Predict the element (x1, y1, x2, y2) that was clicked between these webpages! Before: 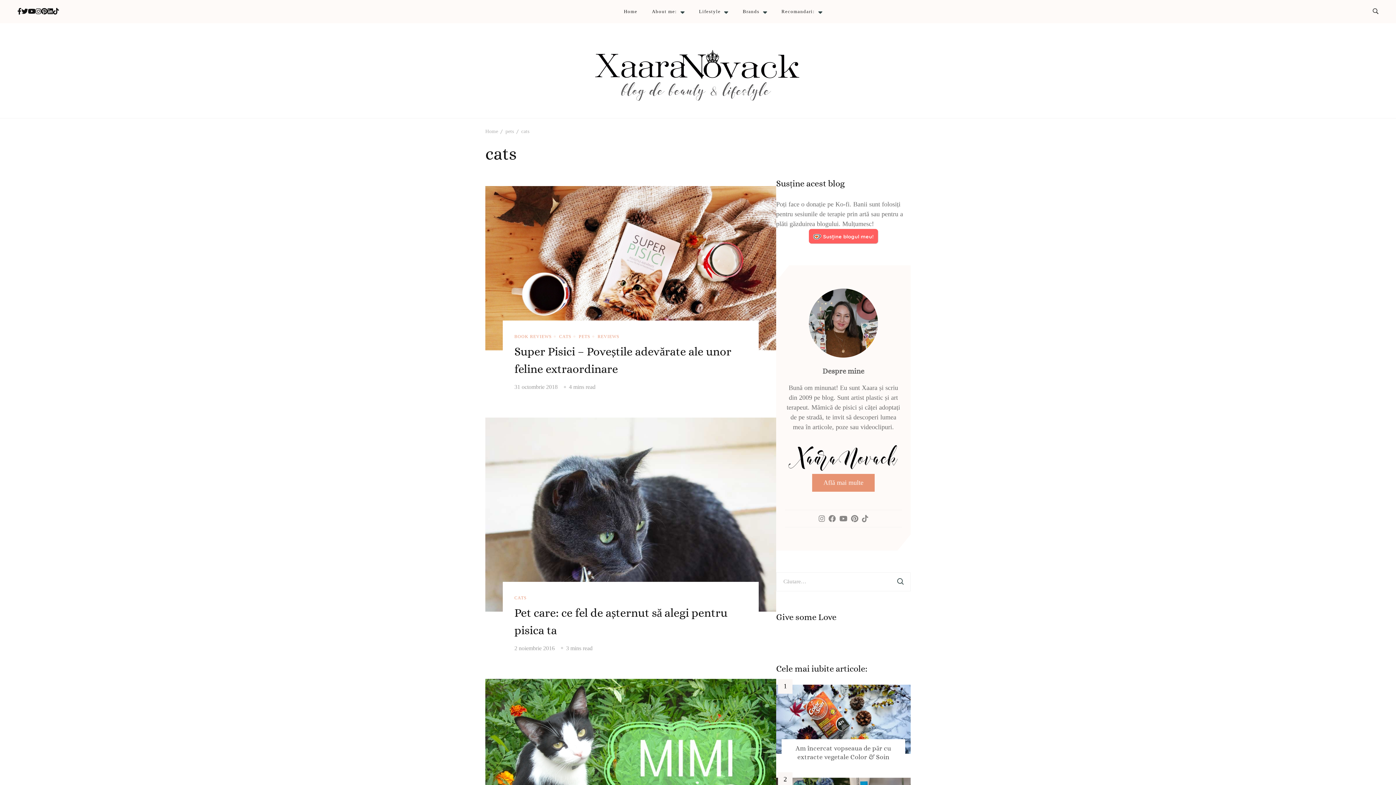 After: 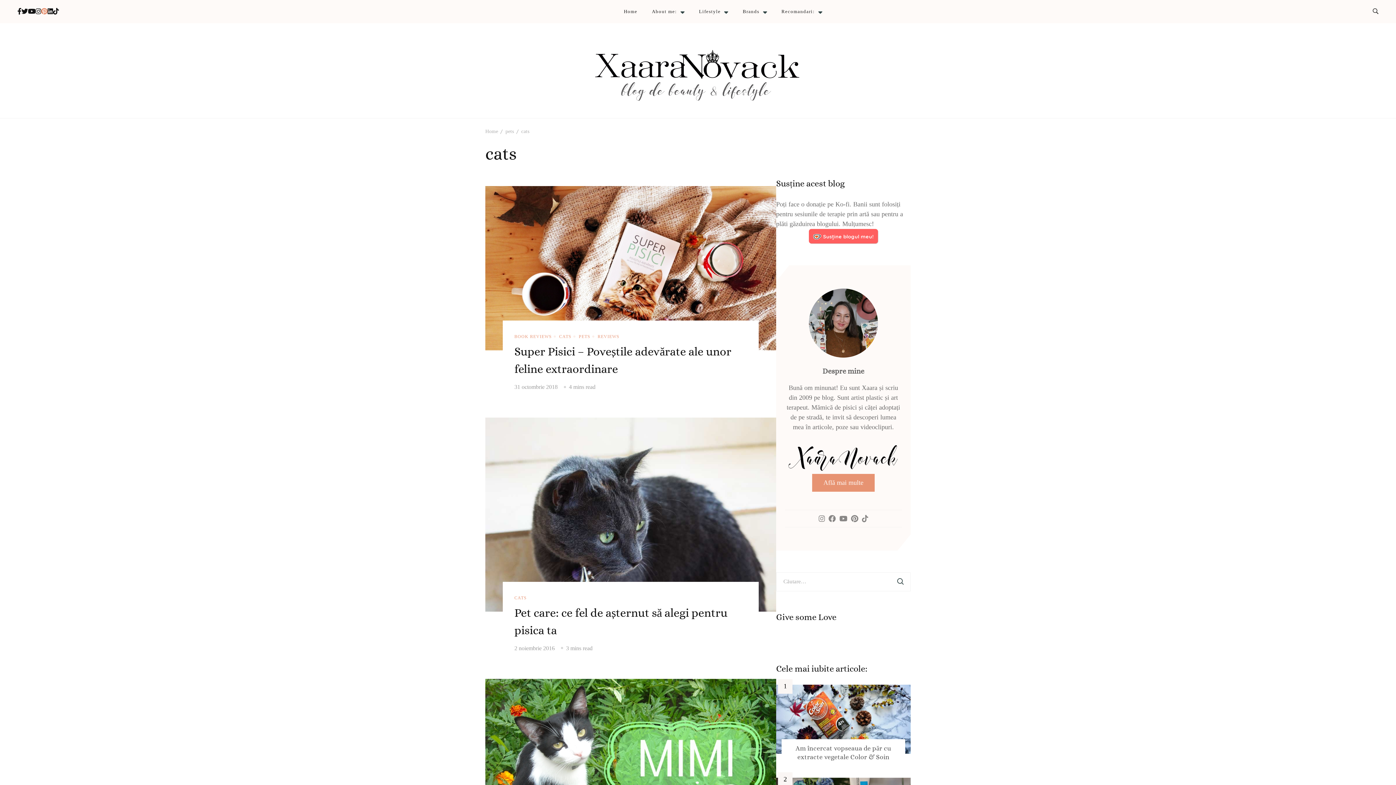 Action: bbox: (41, 6, 47, 16)